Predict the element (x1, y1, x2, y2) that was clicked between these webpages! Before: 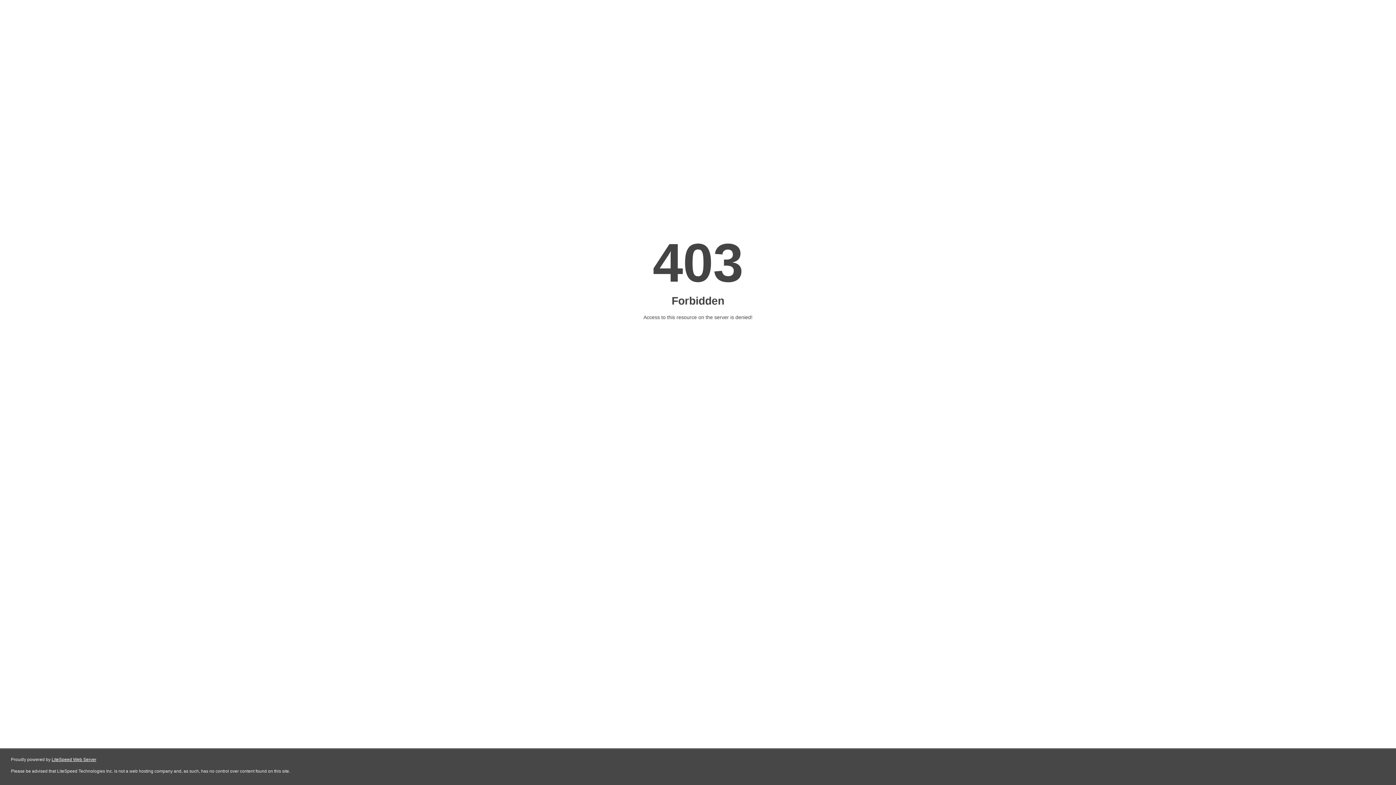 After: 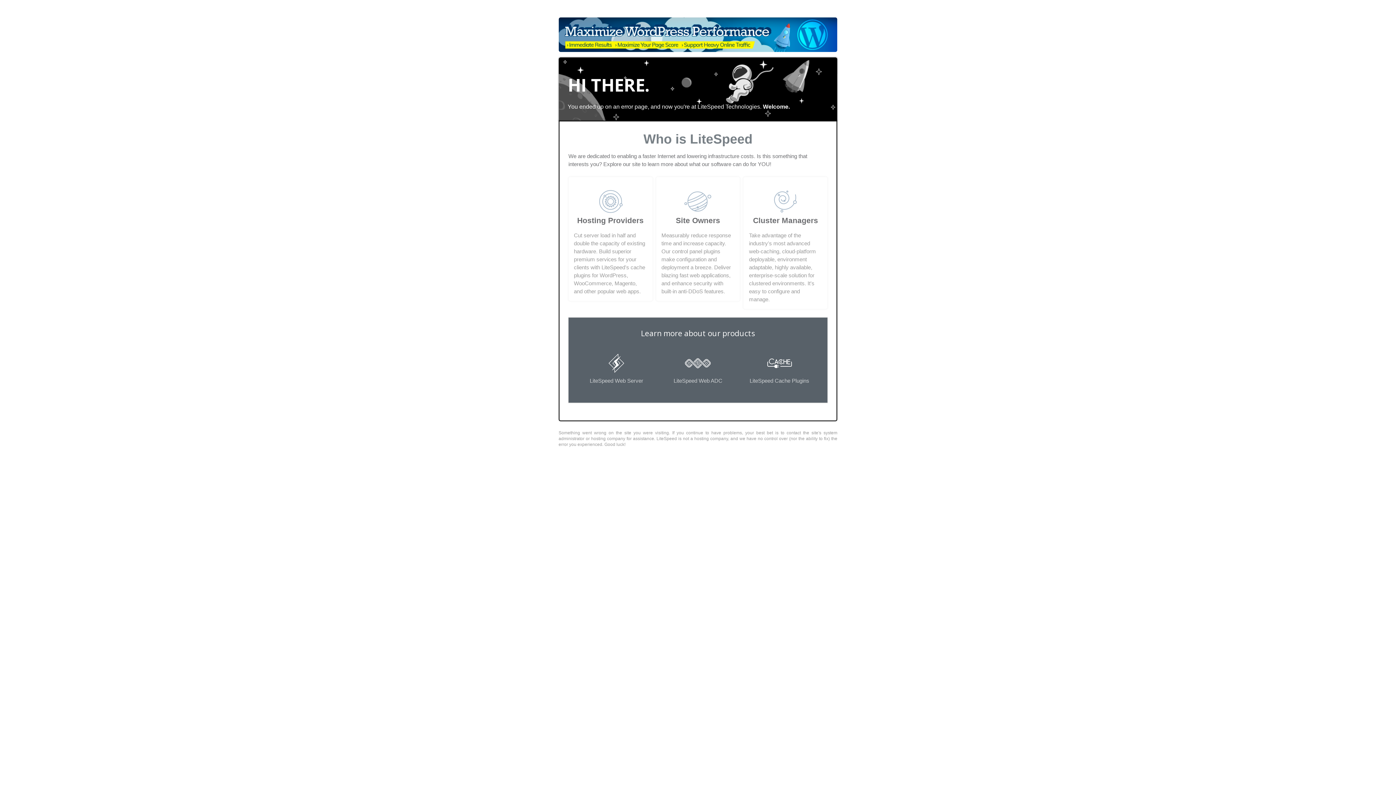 Action: bbox: (51, 757, 96, 762) label: LiteSpeed Web Server